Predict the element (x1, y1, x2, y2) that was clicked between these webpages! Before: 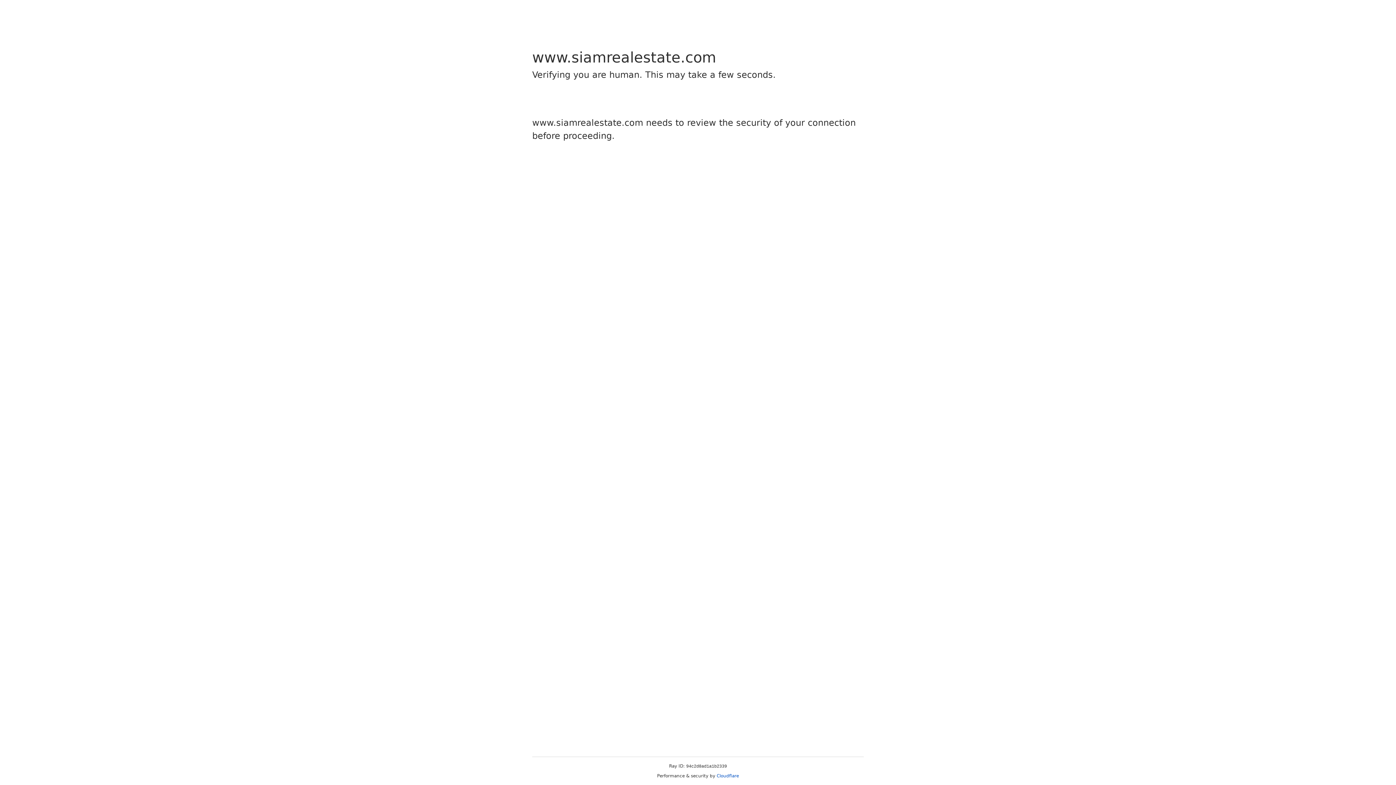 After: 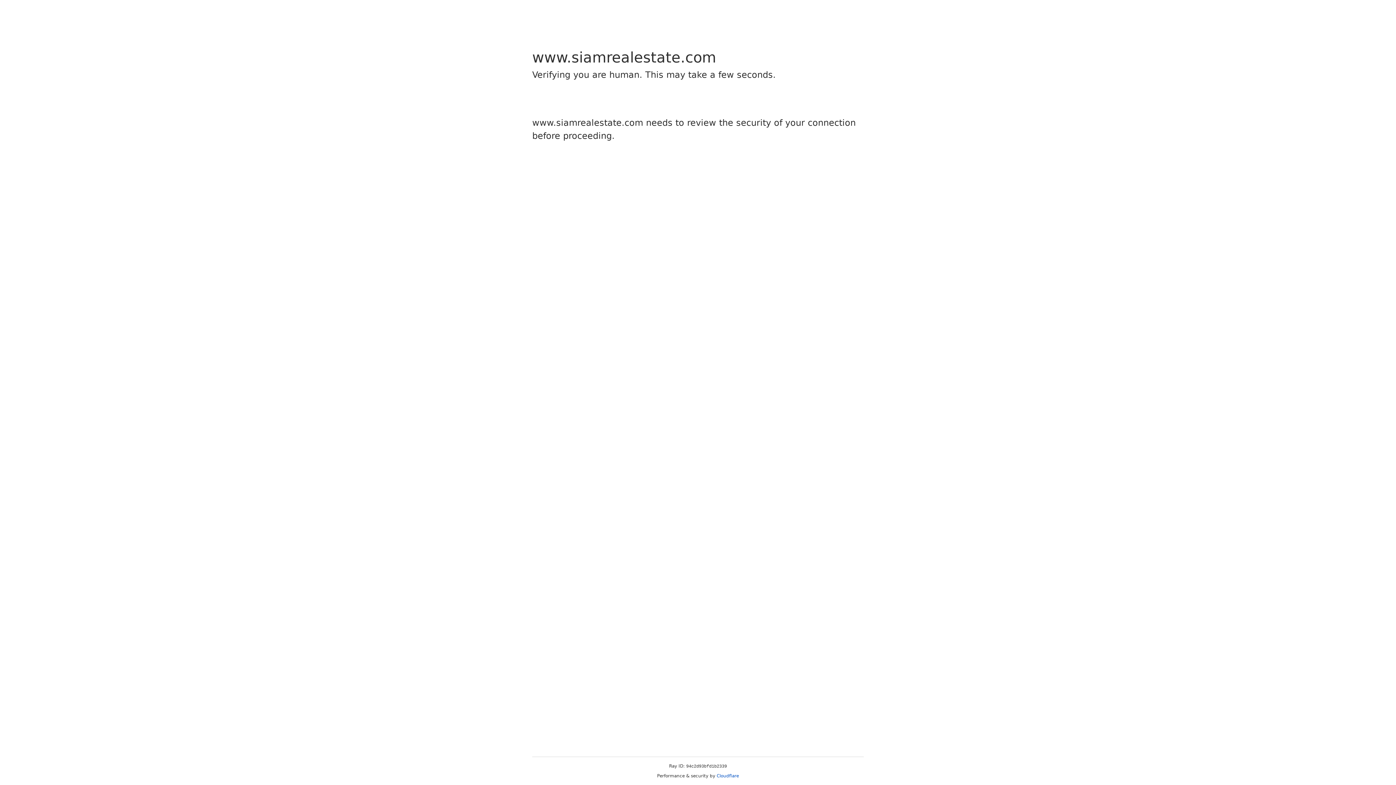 Action: label: Cloudflare bbox: (716, 773, 739, 778)